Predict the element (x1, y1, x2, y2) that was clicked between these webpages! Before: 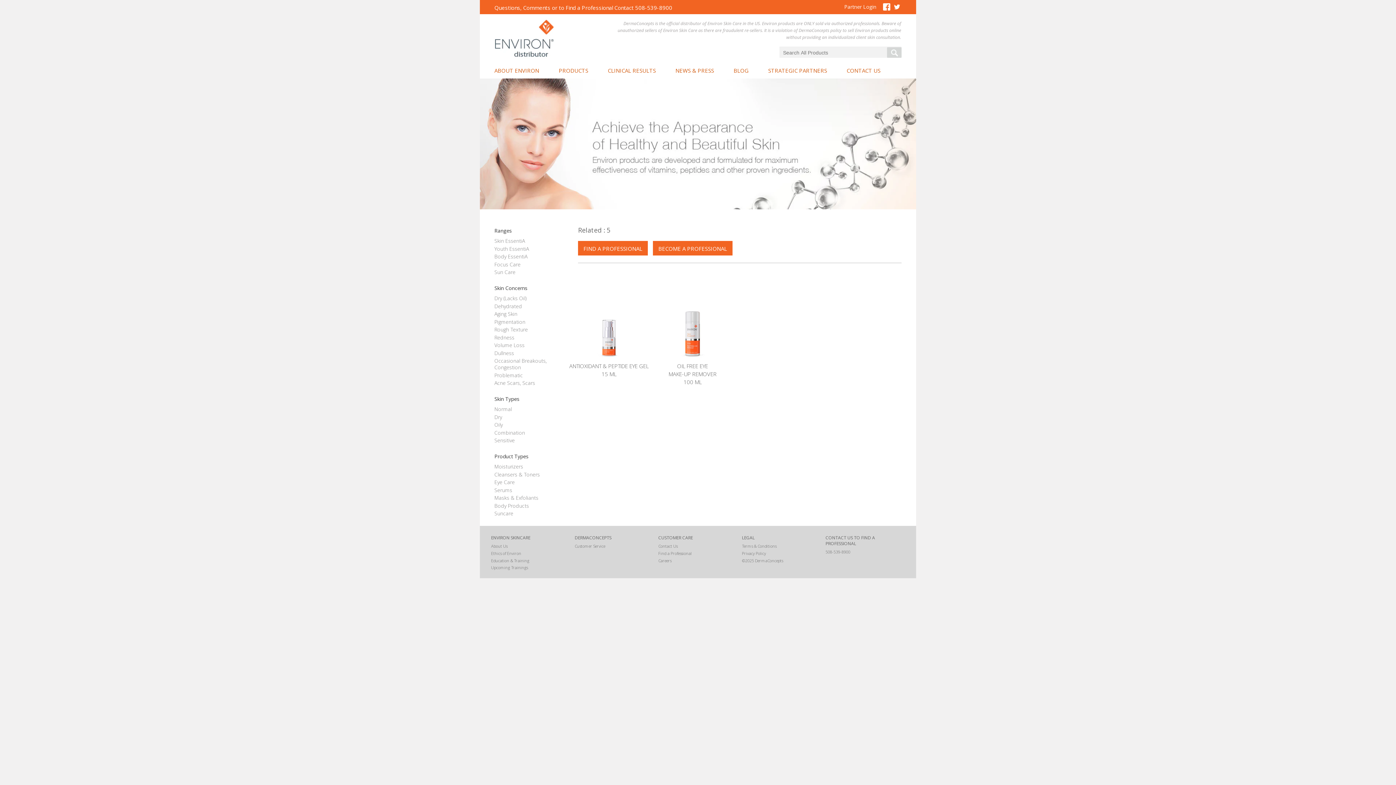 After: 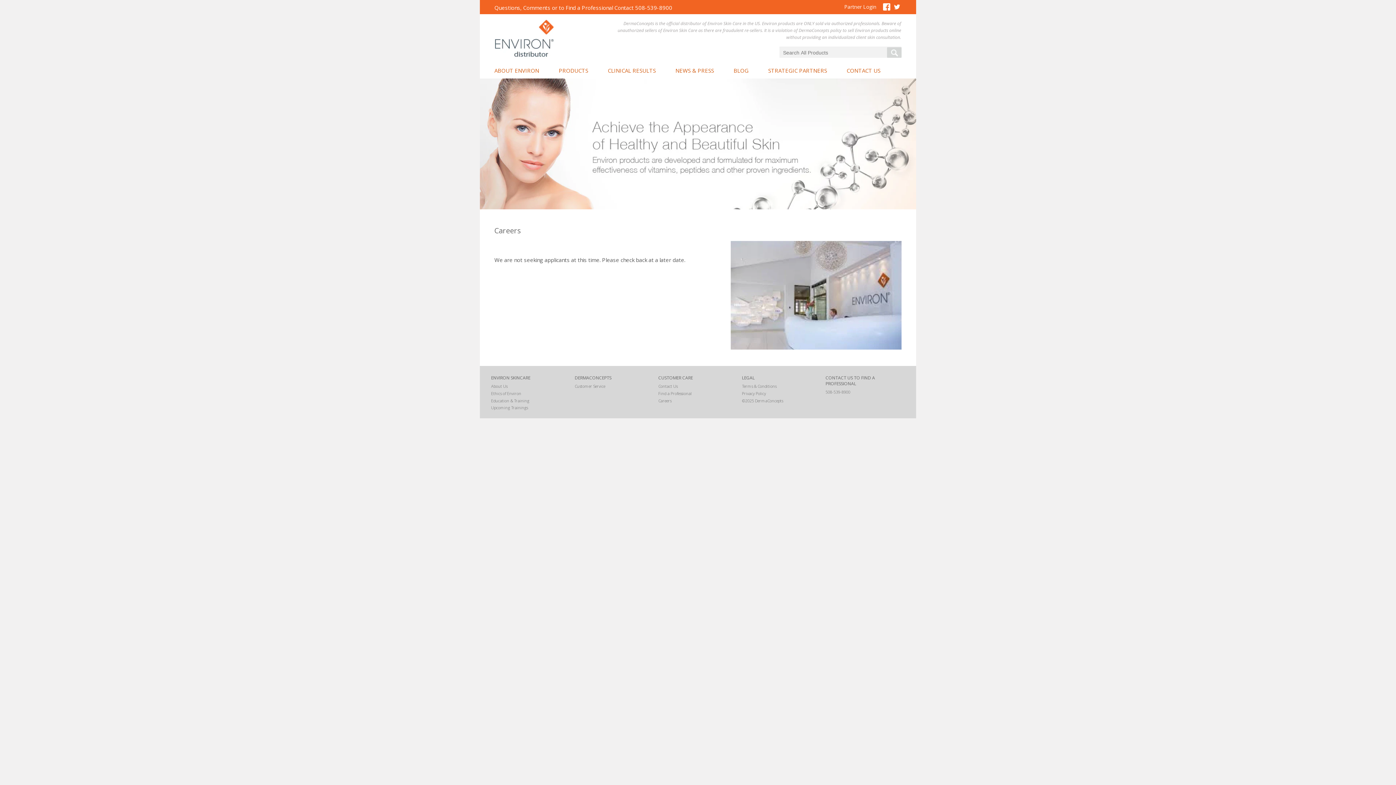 Action: bbox: (658, 558, 671, 563) label: Careers